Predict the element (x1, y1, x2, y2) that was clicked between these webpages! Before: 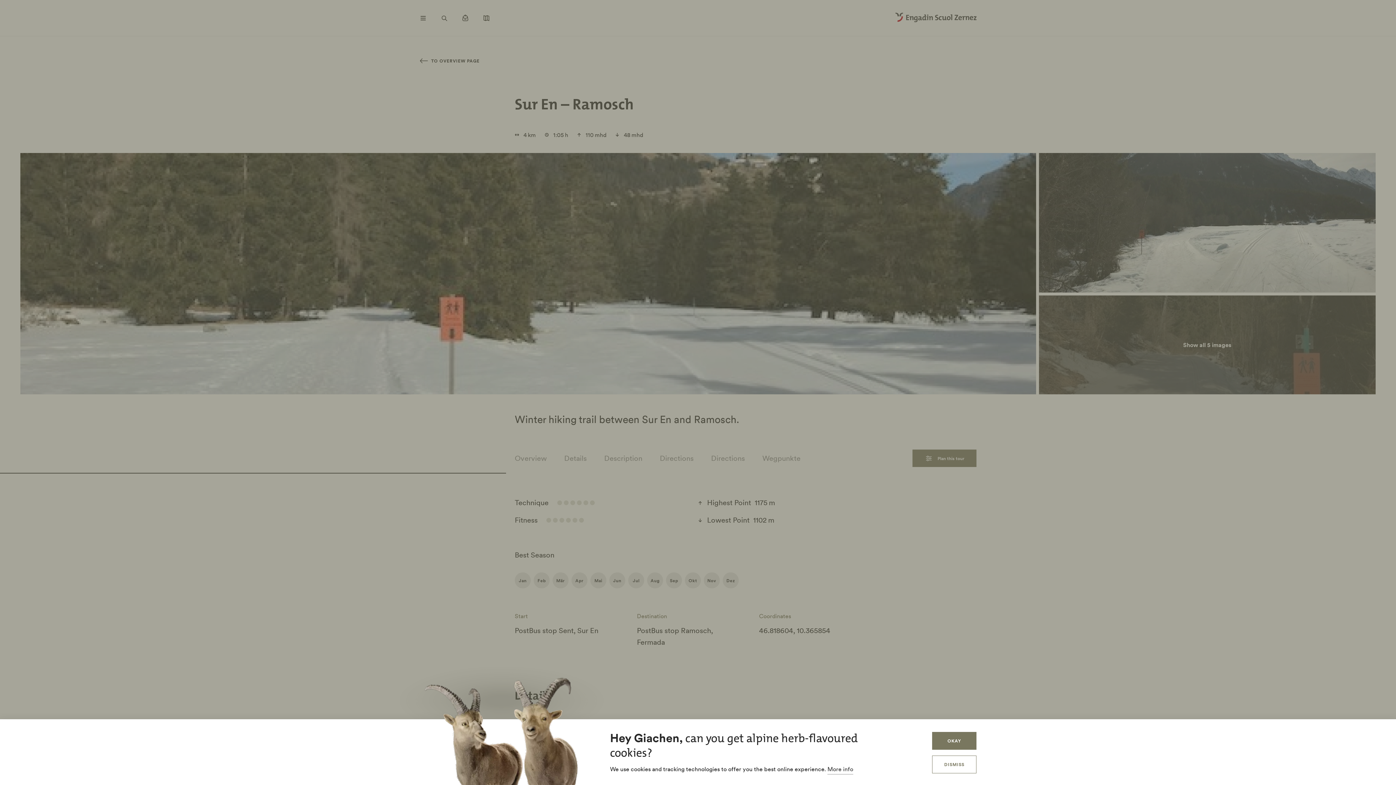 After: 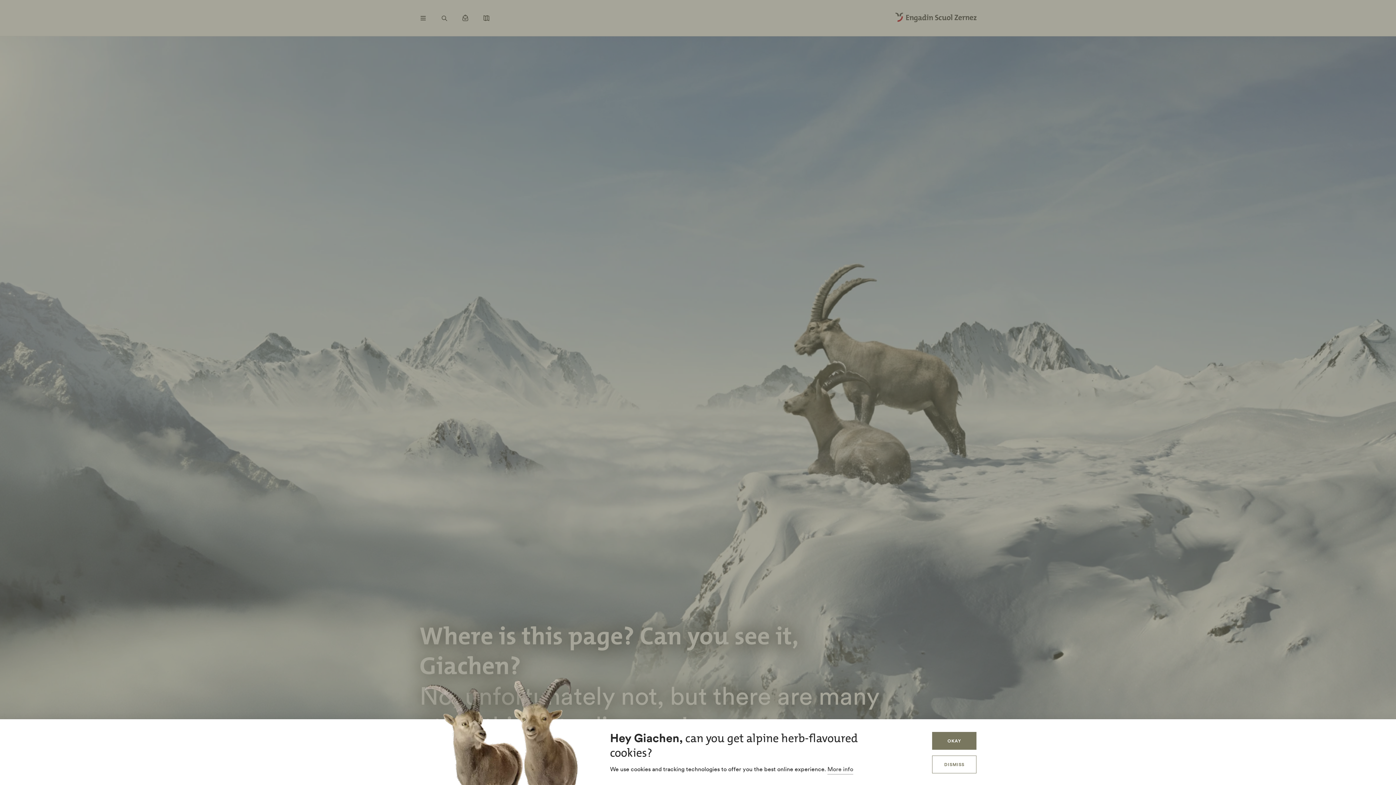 Action: label: More info bbox: (827, 765, 853, 774)